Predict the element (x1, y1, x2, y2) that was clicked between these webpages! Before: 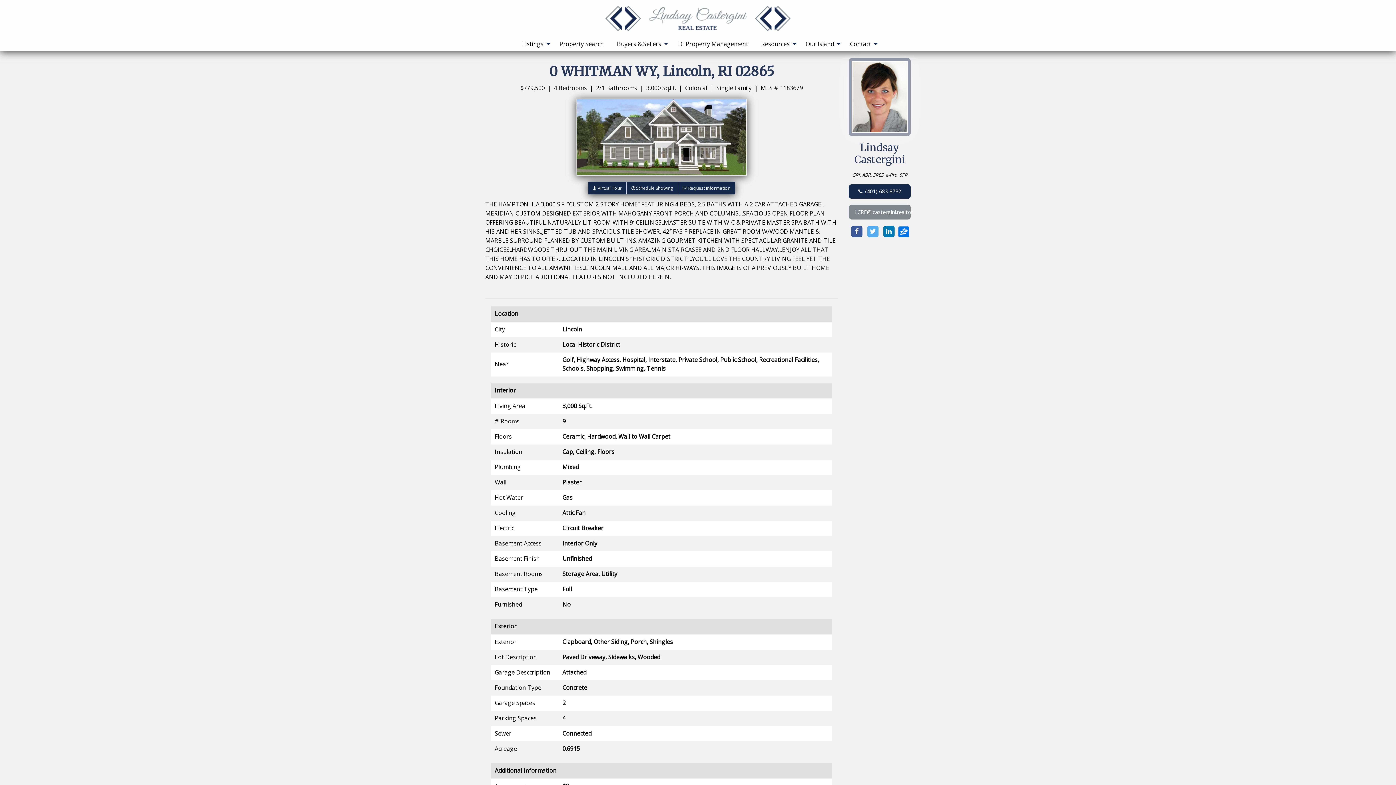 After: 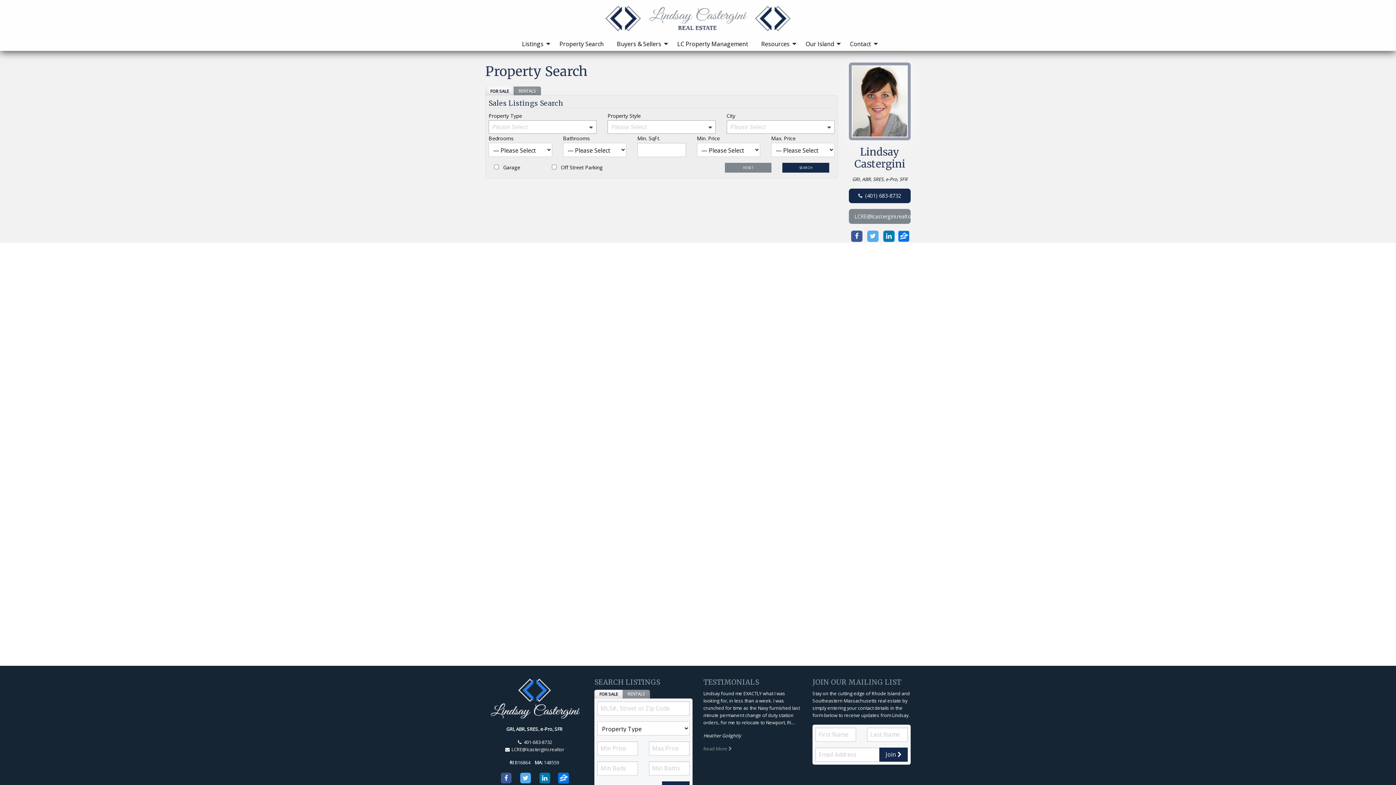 Action: label: Property Search bbox: (553, 37, 609, 51)